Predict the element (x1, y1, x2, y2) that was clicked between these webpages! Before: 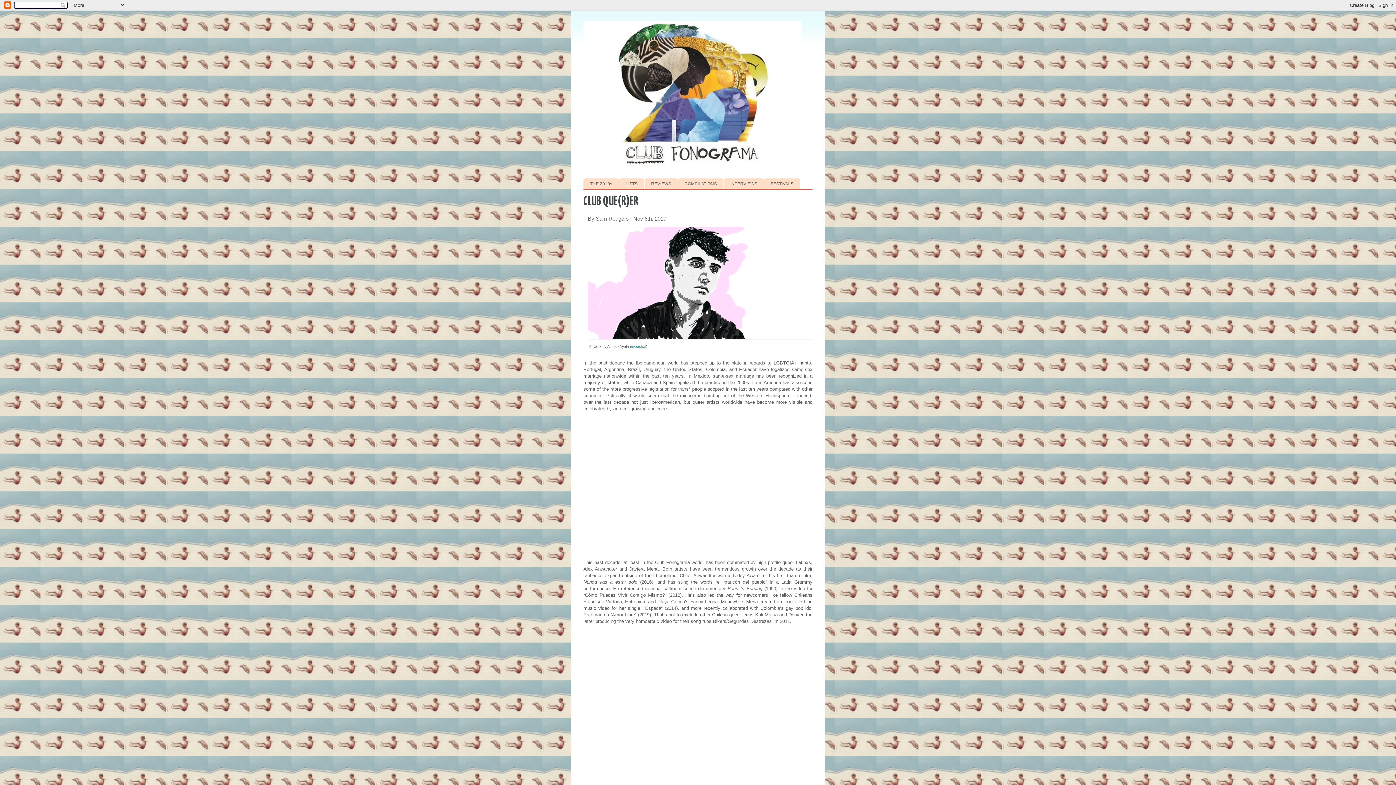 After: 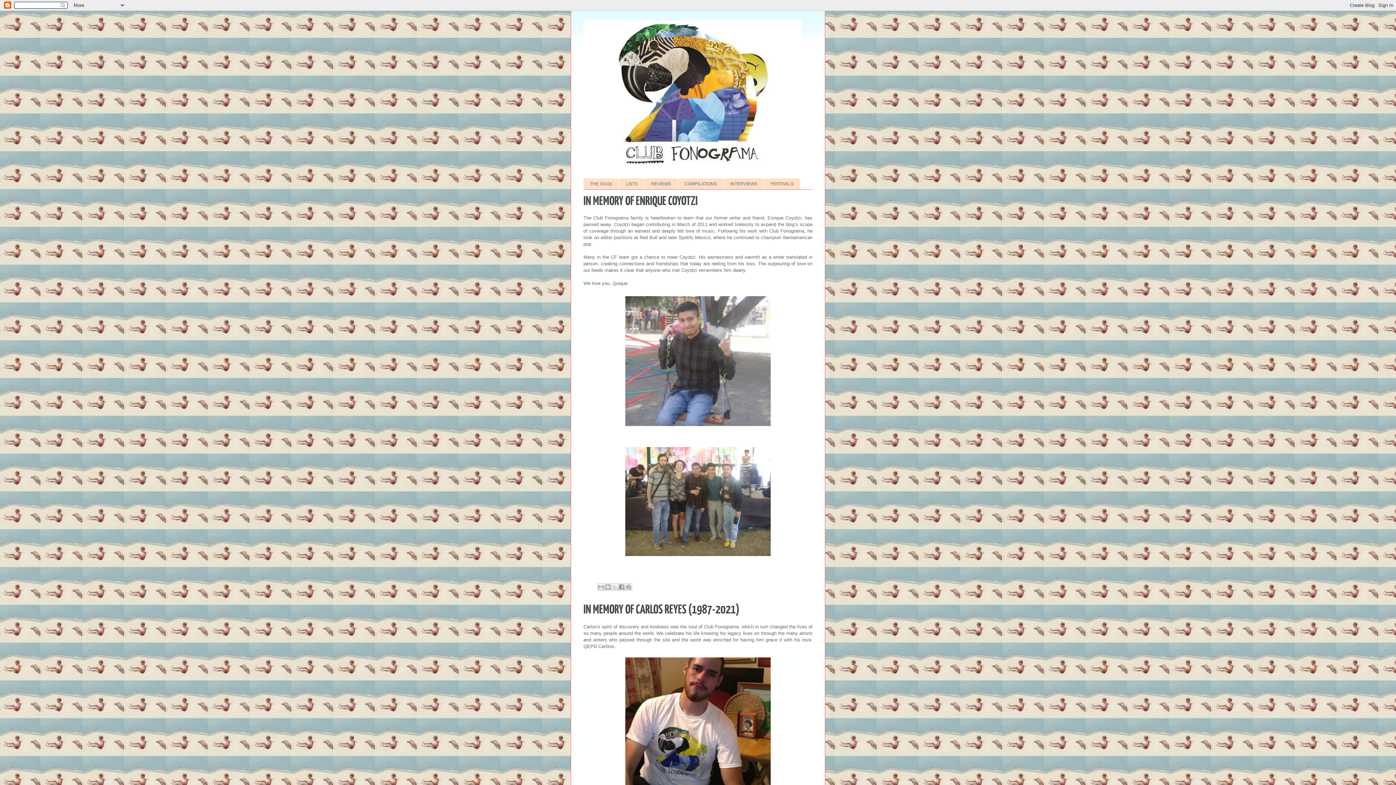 Action: bbox: (583, 20, 812, 166)